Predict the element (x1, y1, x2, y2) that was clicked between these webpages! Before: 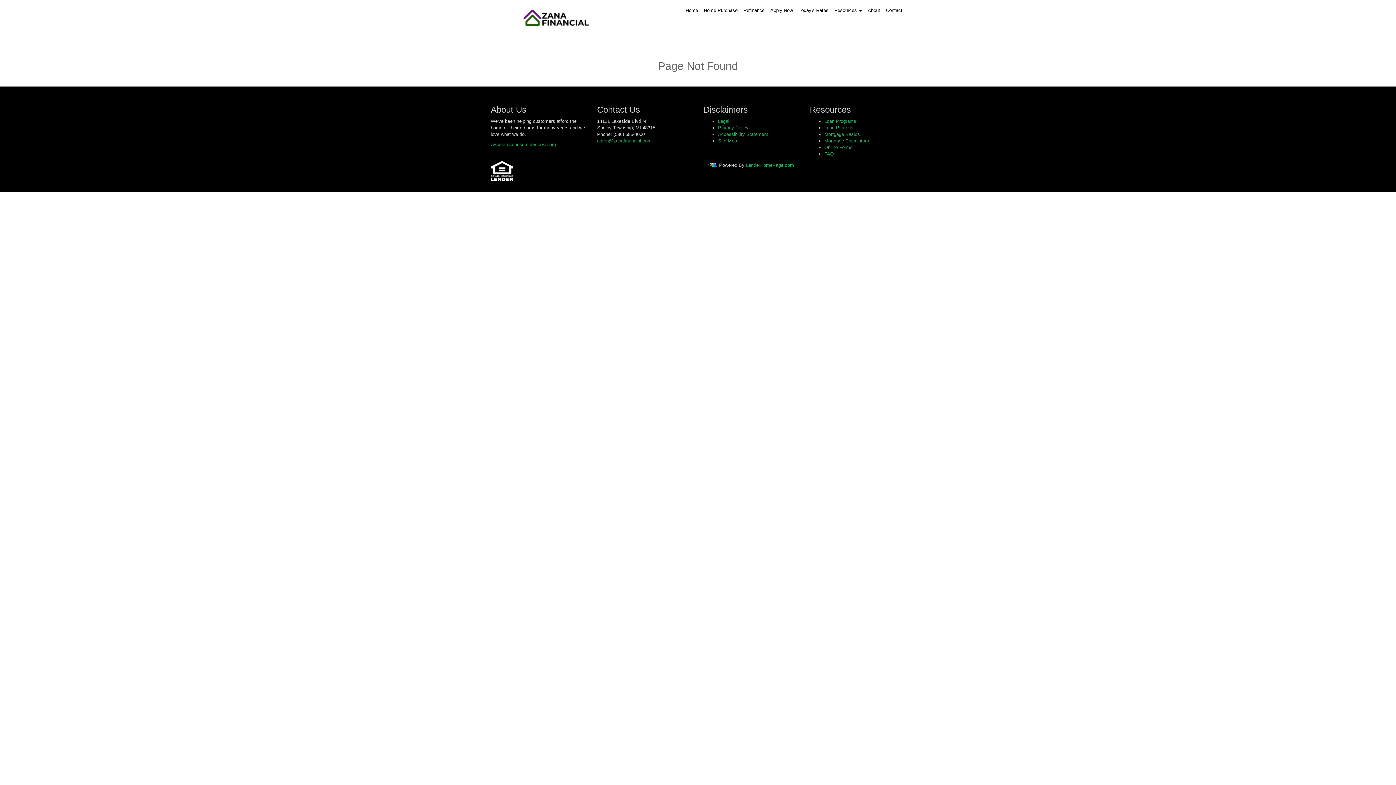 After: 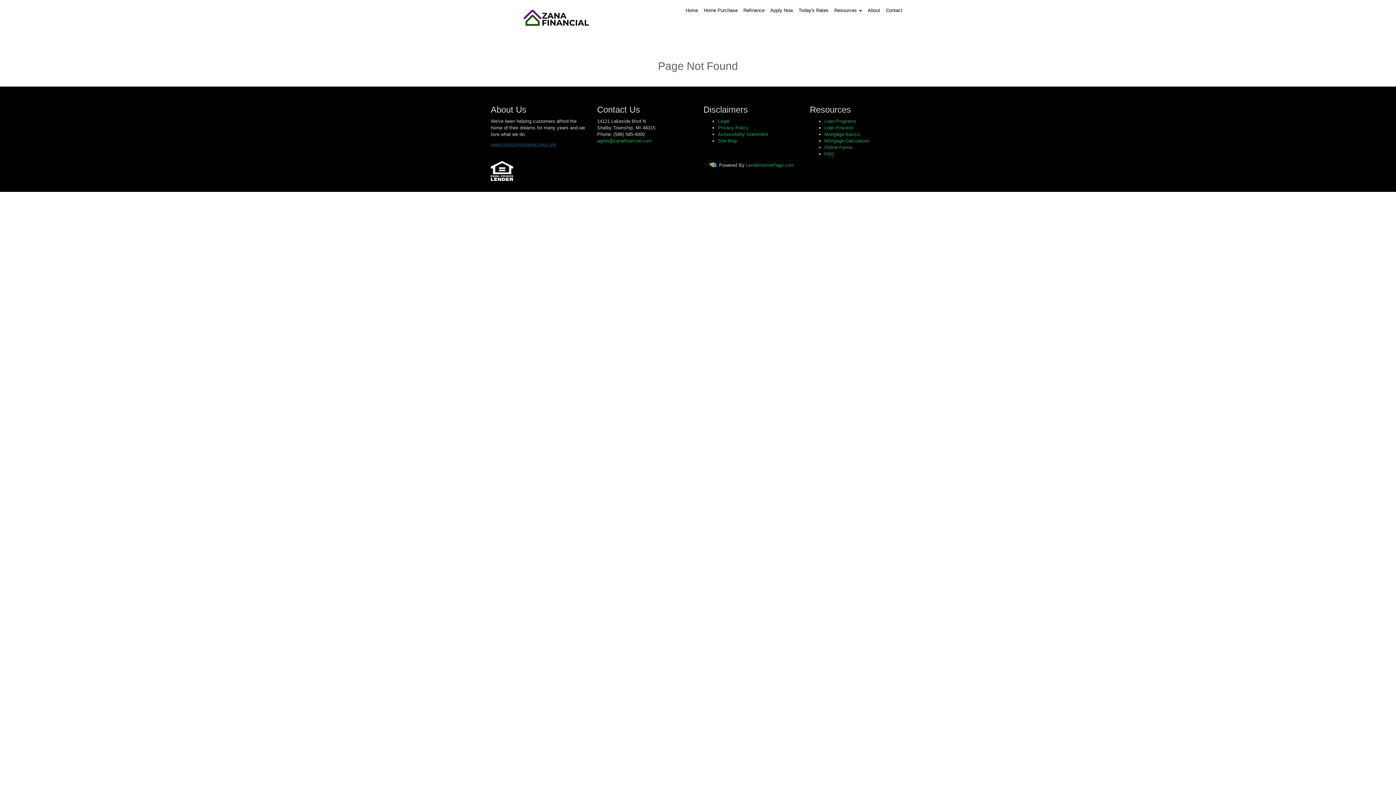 Action: label: www.nmlsconsumeraccess.org bbox: (490, 141, 556, 147)